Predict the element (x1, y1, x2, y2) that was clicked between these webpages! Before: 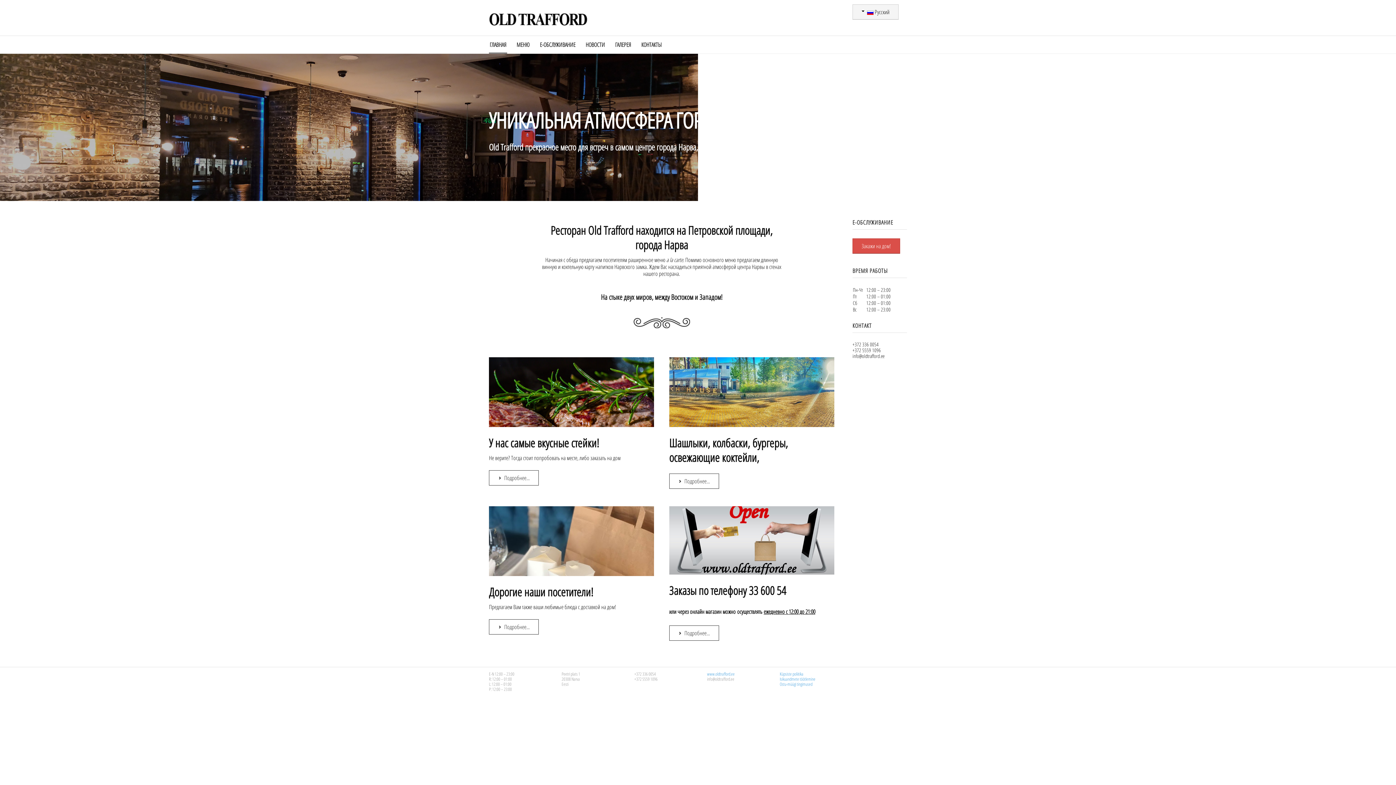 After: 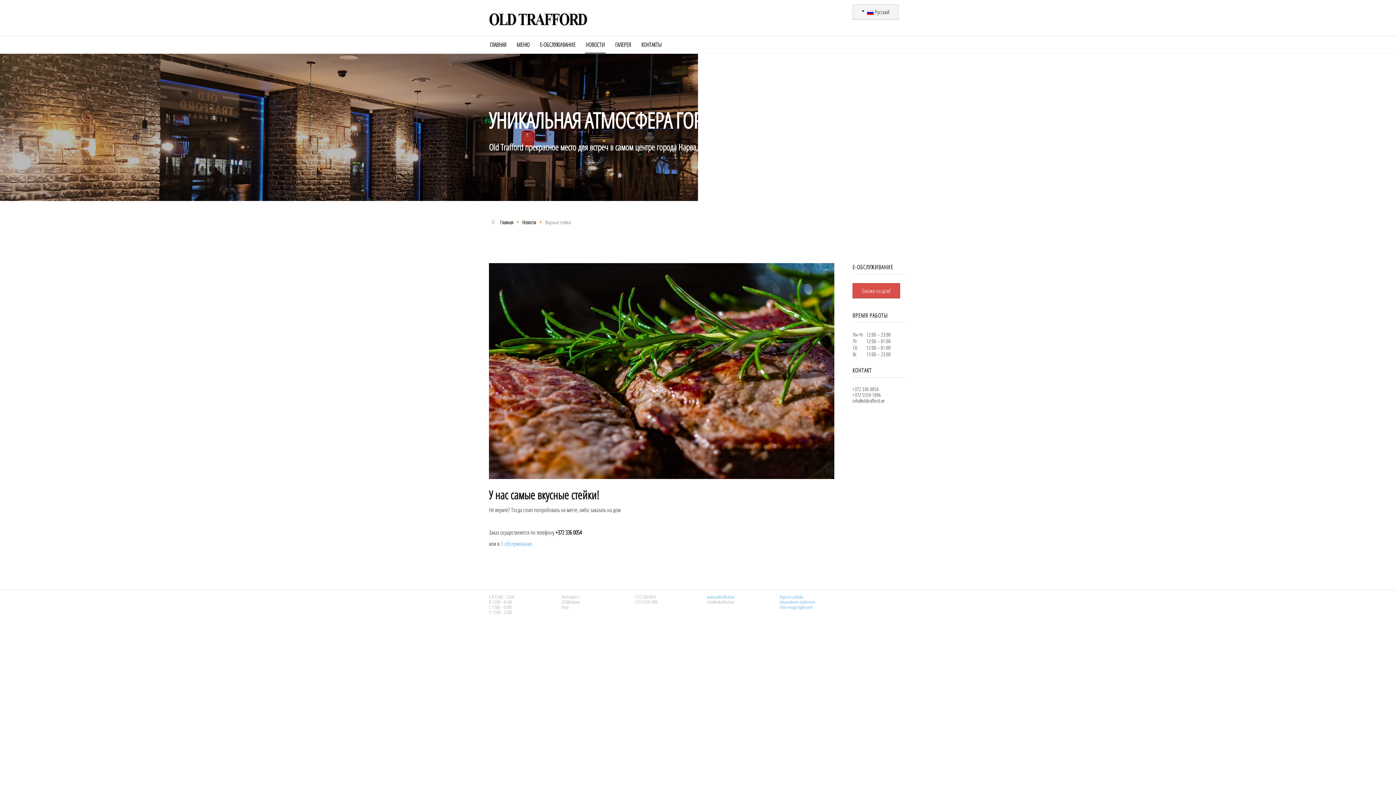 Action: bbox: (489, 470, 538, 485) label: Подробнее:  Вкусные стейки